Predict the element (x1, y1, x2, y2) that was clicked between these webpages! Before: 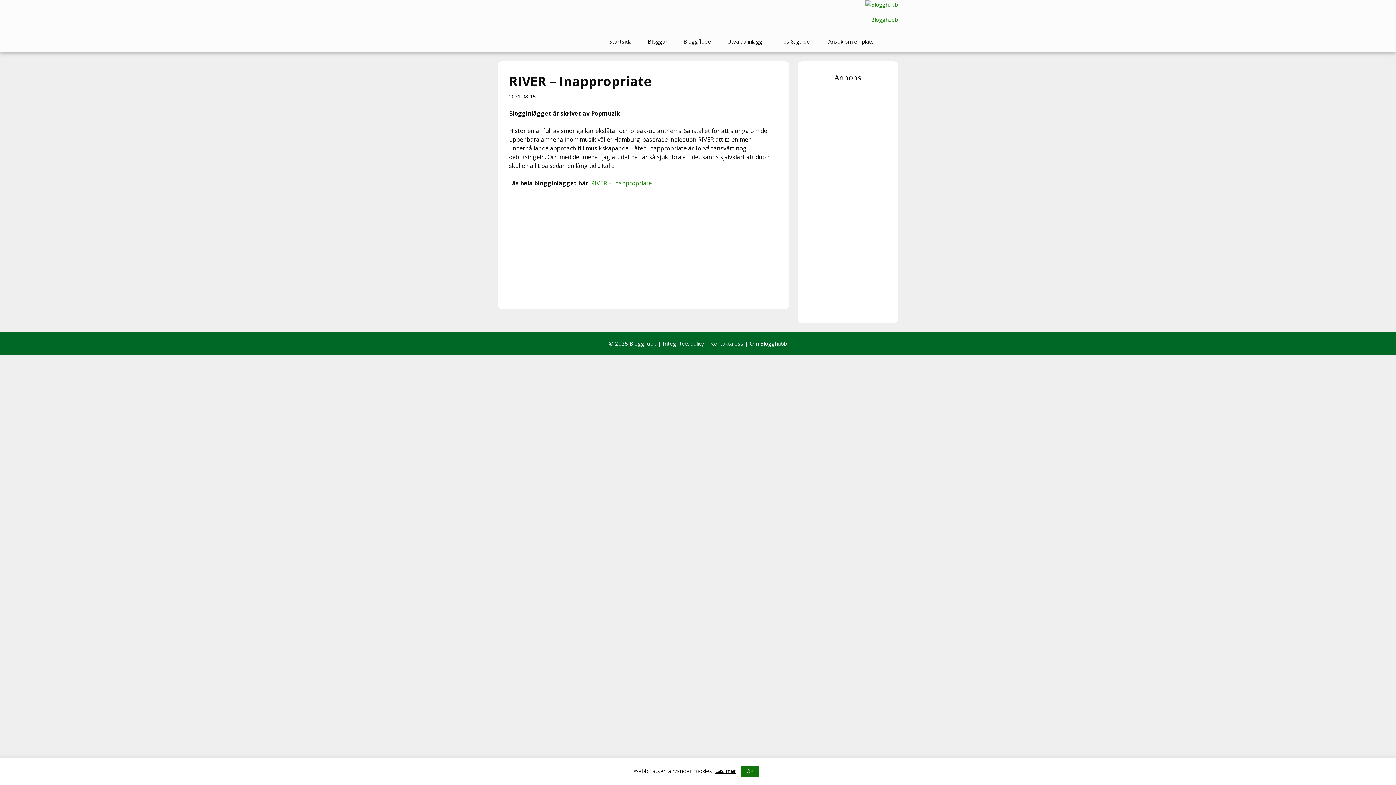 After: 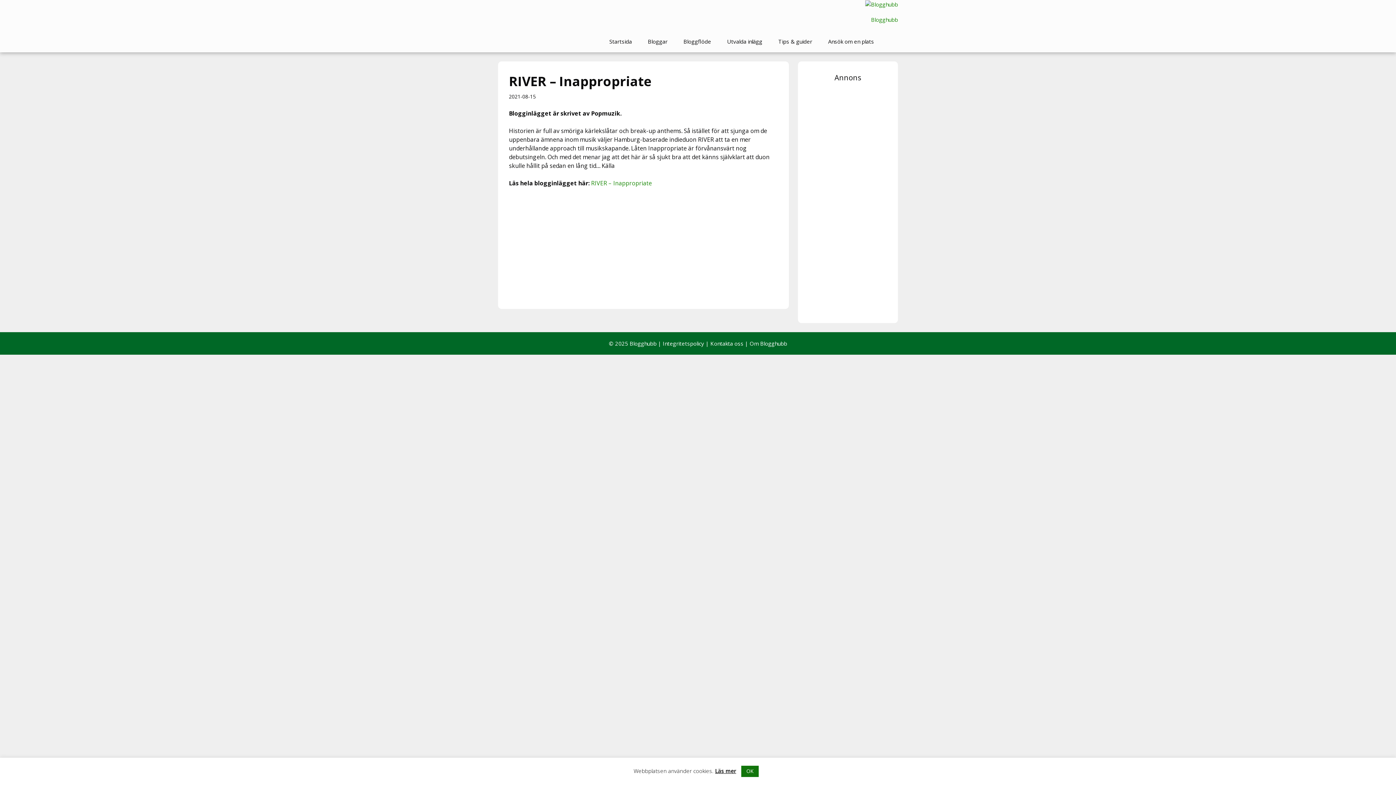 Action: bbox: (715, 767, 736, 774) label: Läs mer